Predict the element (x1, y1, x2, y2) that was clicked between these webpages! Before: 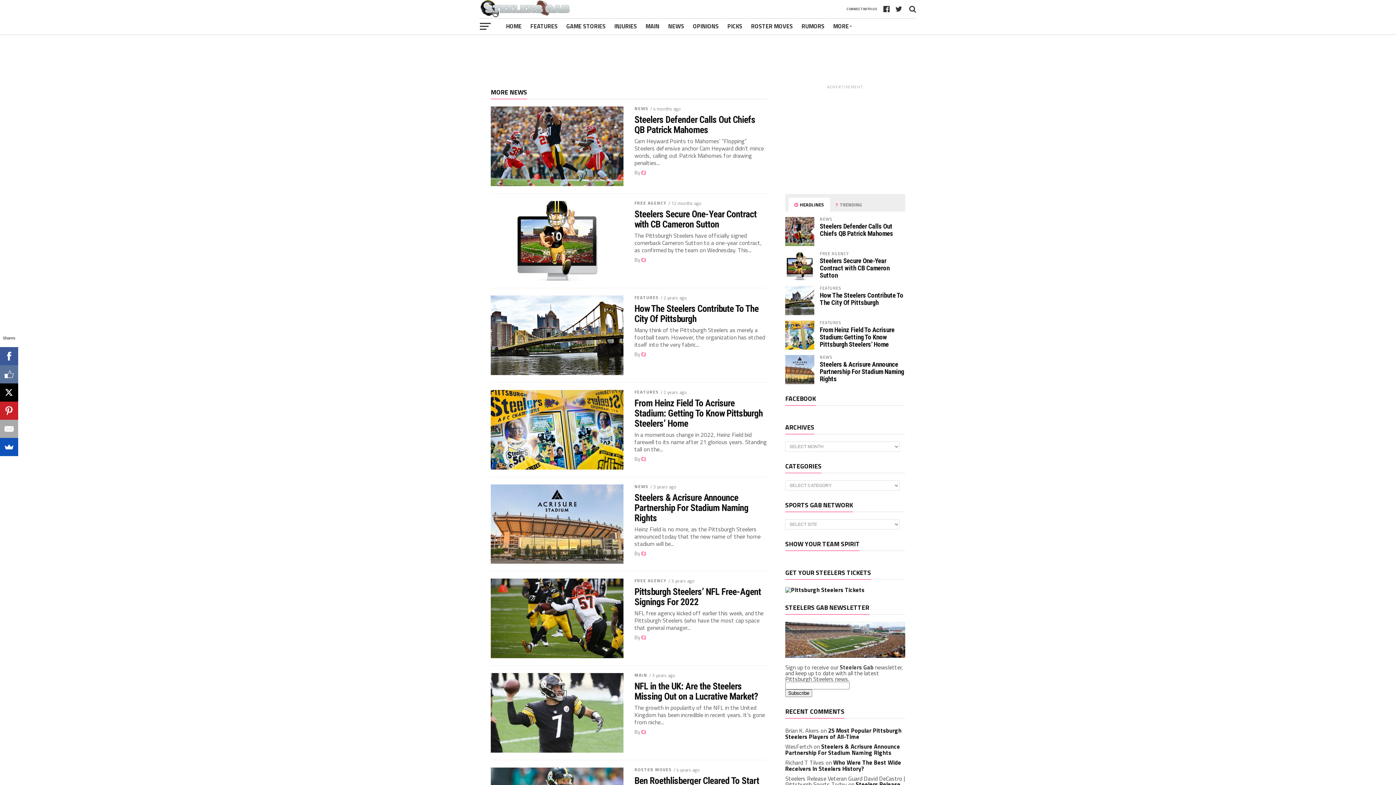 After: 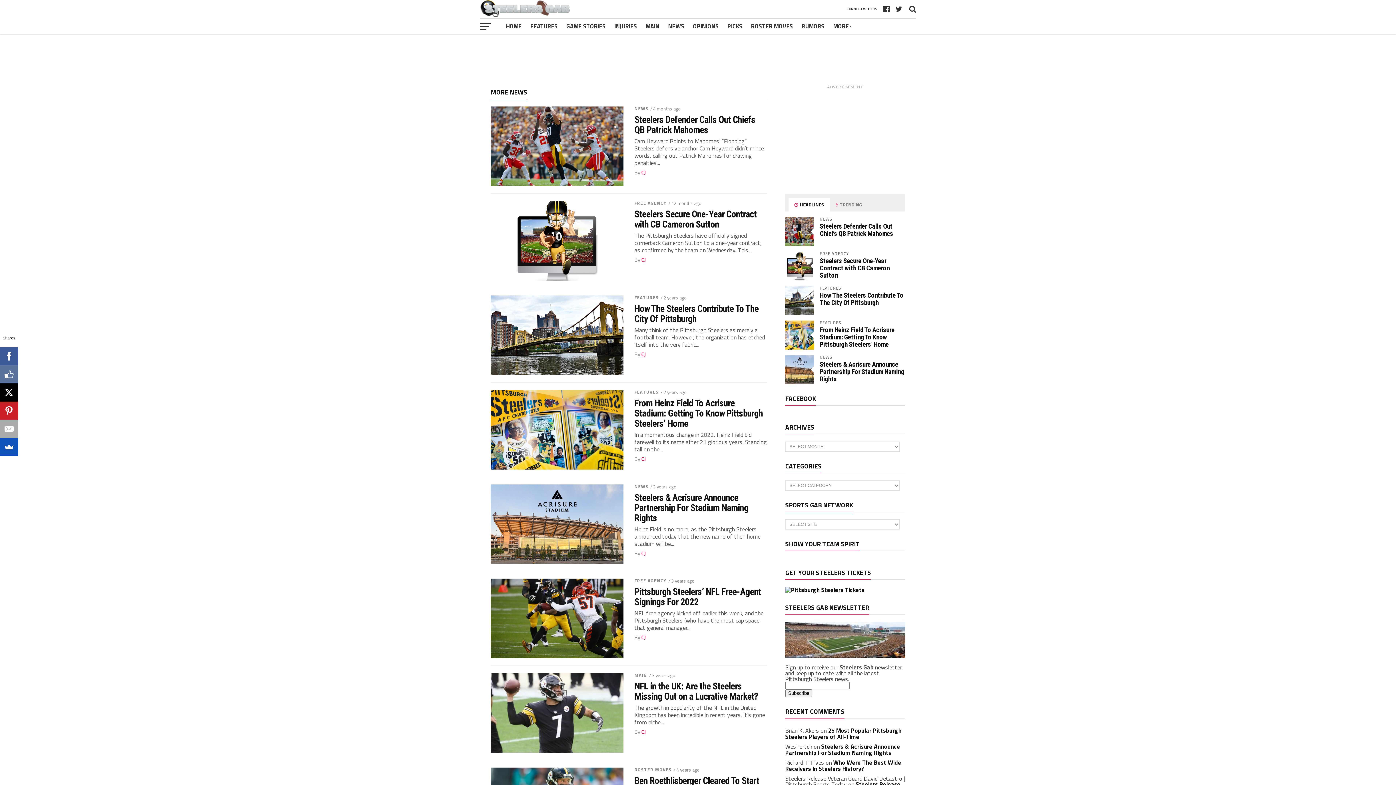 Action: label: HOME bbox: (501, 18, 526, 34)